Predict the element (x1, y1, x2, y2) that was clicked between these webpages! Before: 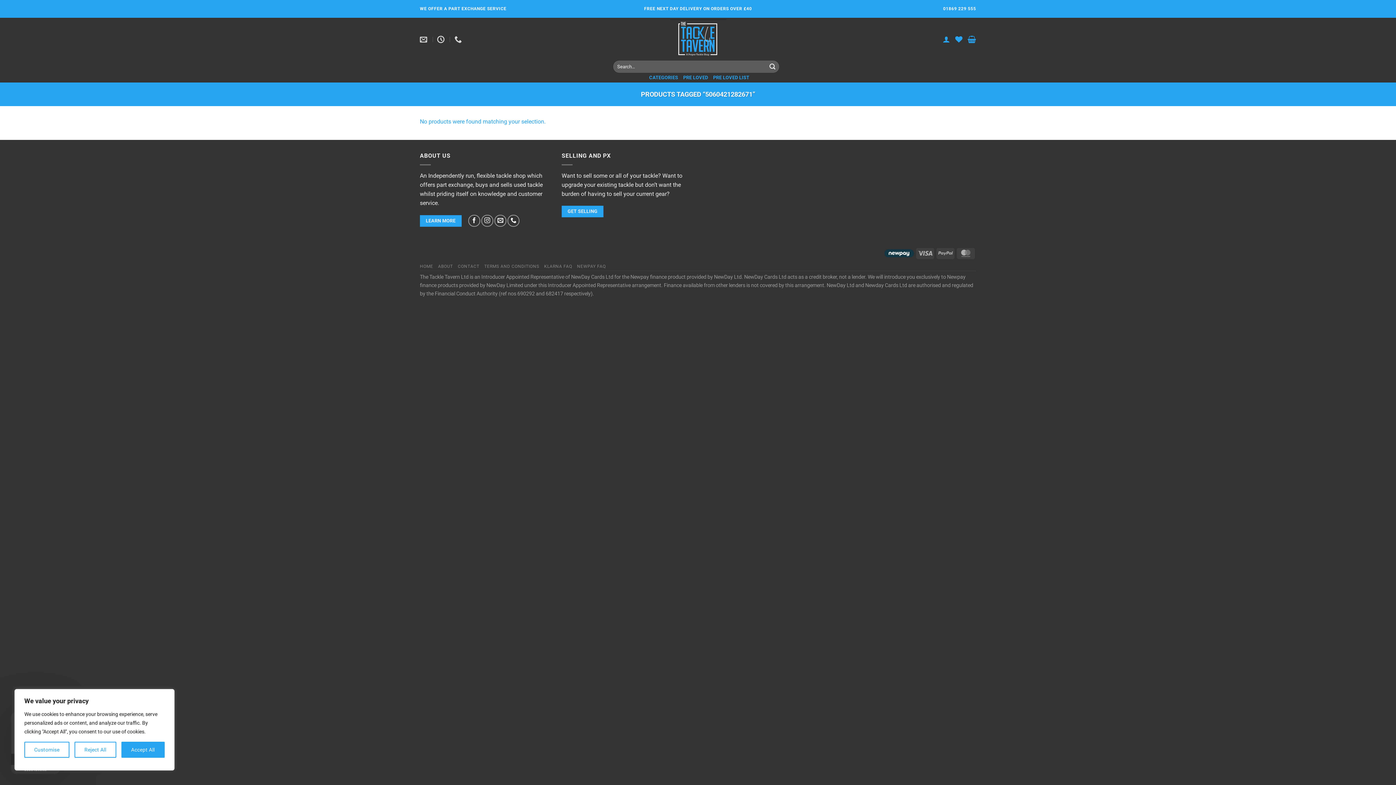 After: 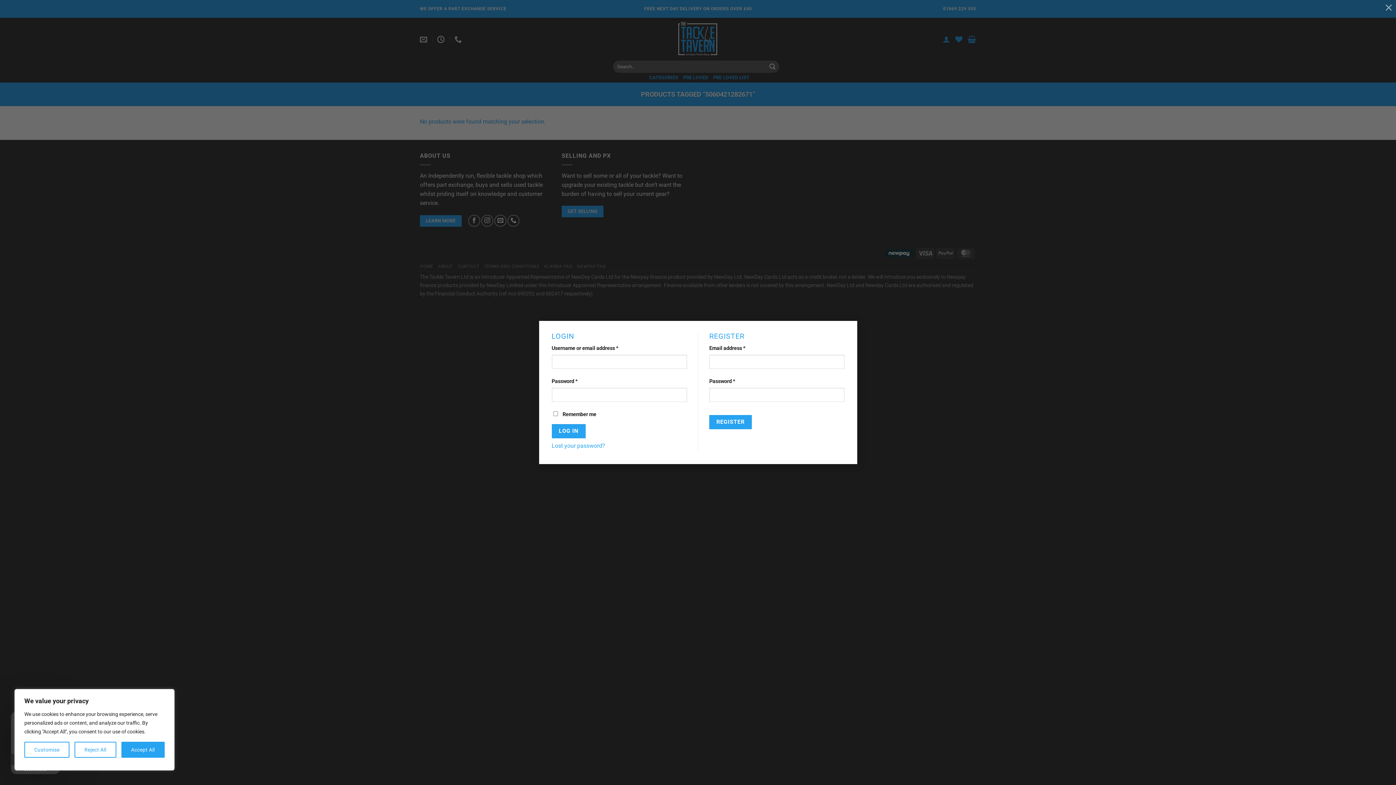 Action: label: Login bbox: (942, 31, 950, 47)